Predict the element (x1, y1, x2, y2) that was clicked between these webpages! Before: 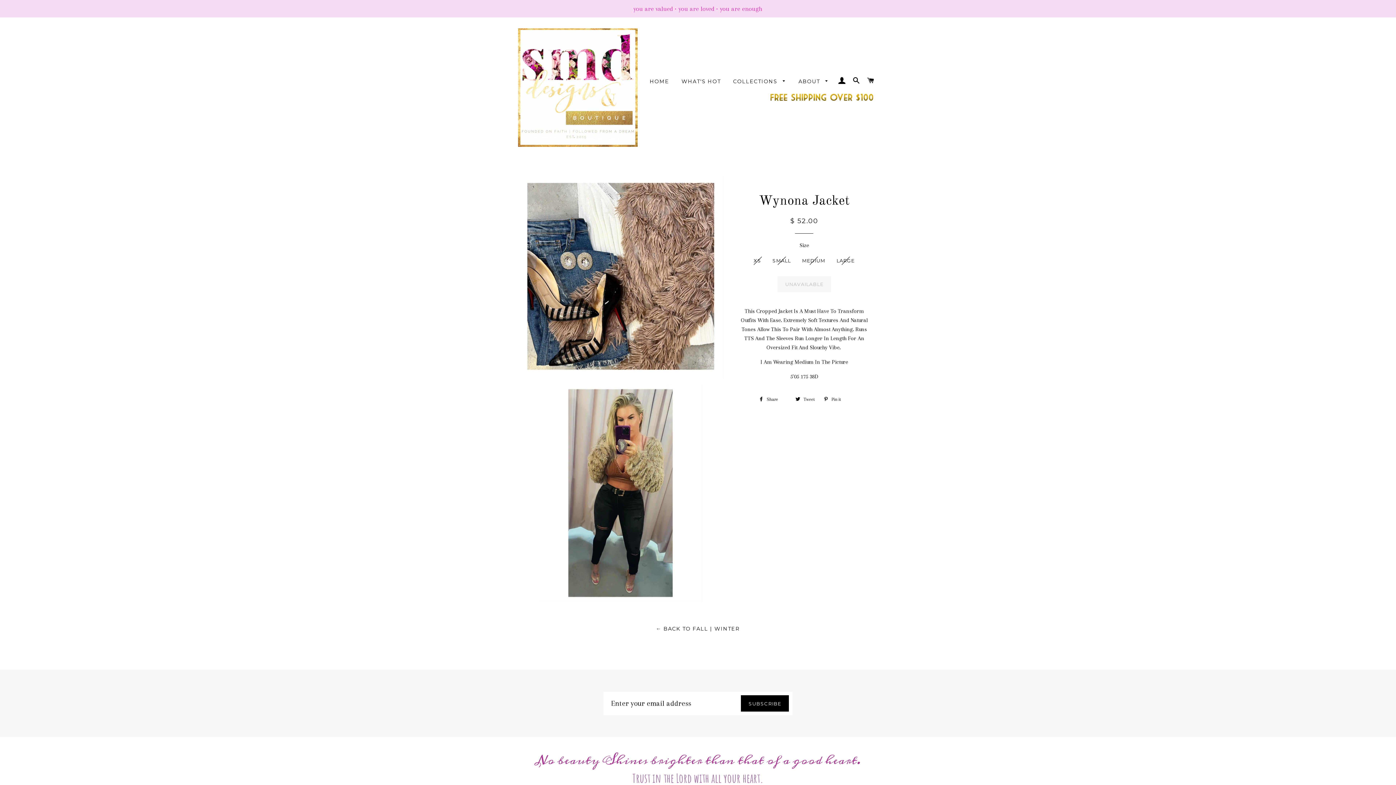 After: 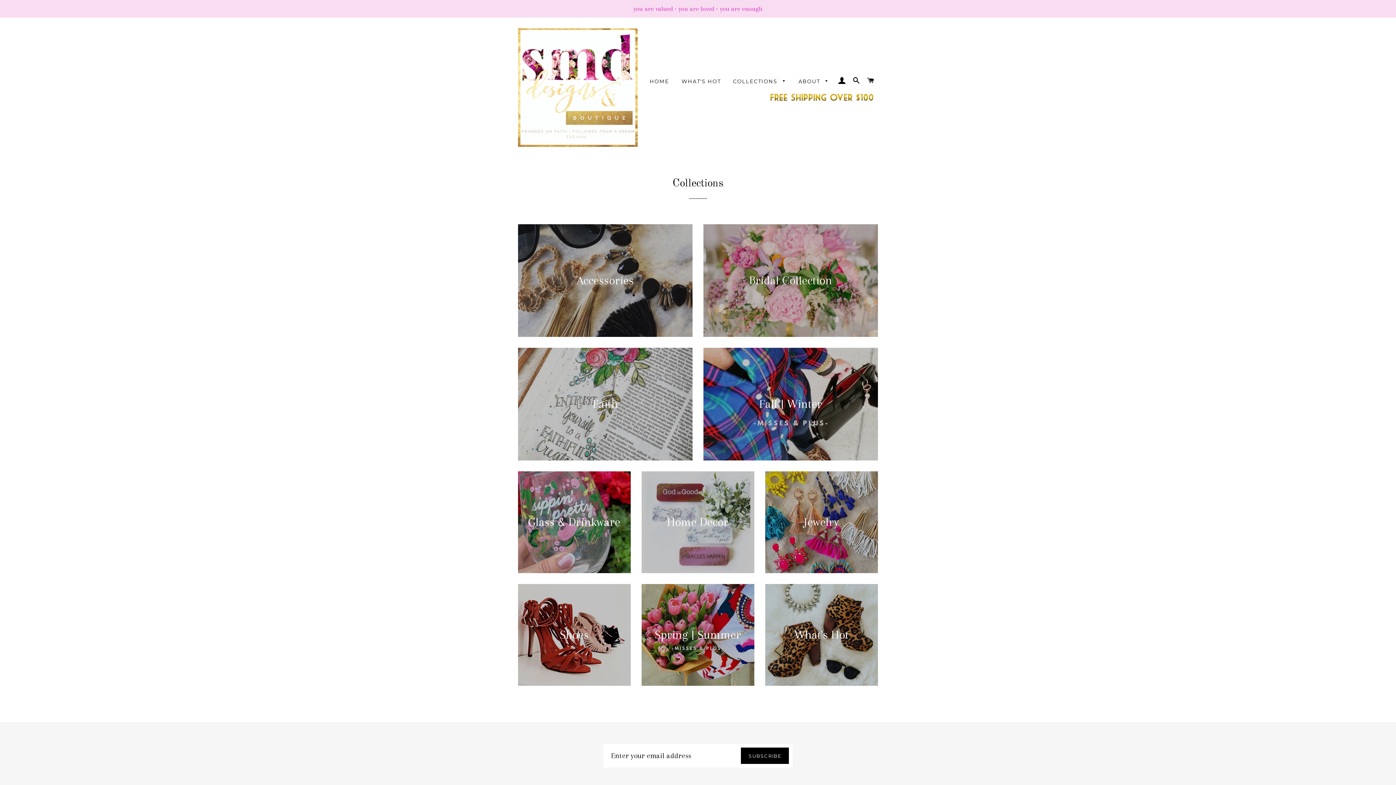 Action: bbox: (727, 72, 791, 90) label: COLLECTIONS 